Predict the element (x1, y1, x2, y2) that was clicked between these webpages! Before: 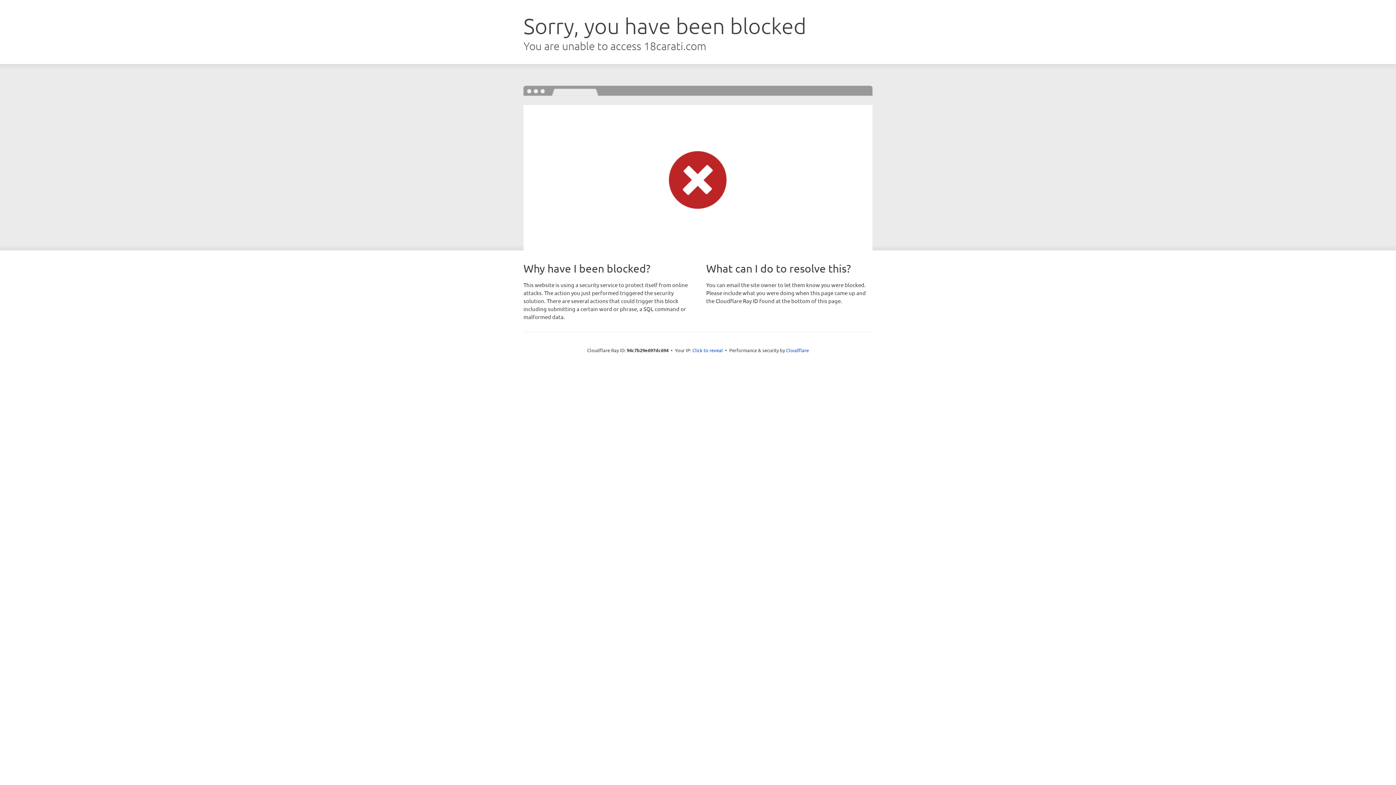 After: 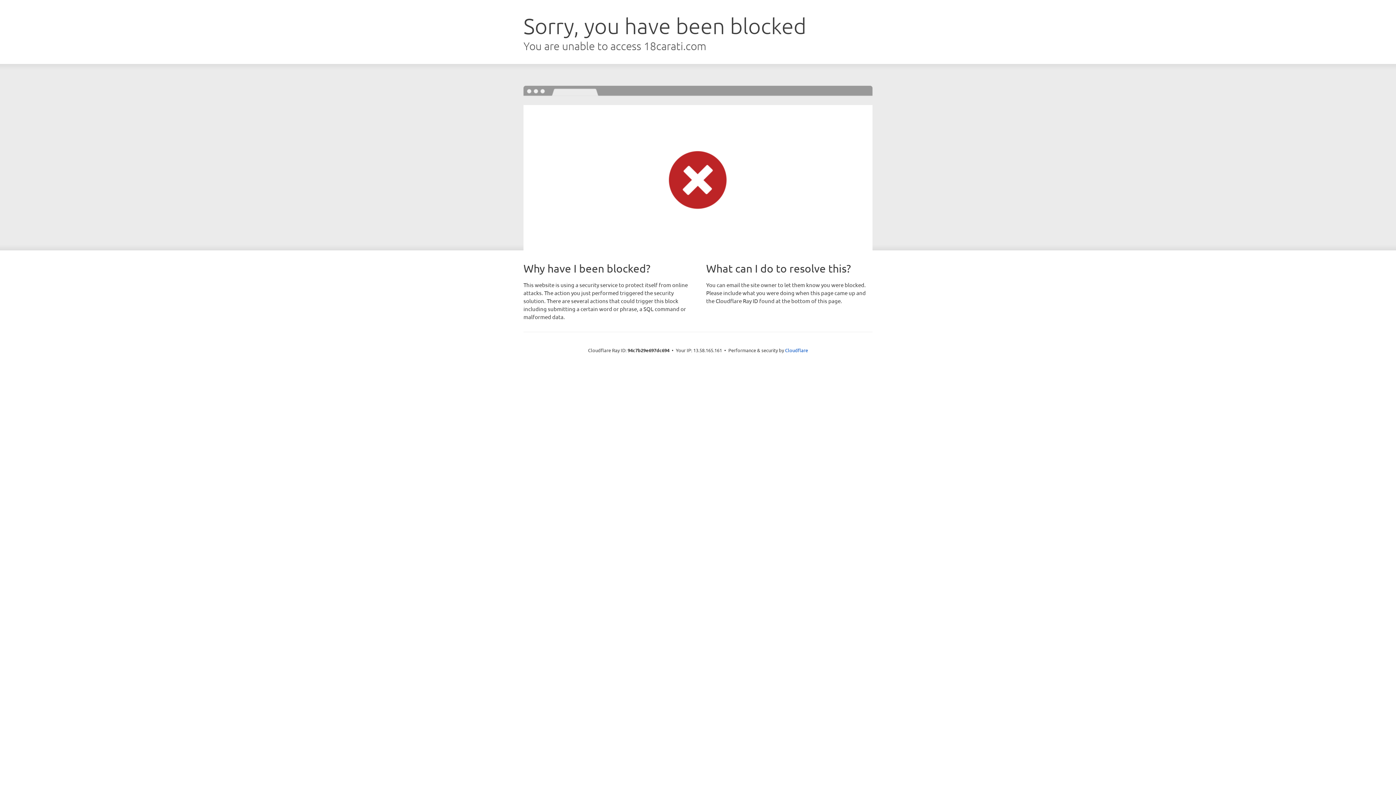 Action: bbox: (692, 346, 723, 353) label: Click to reveal